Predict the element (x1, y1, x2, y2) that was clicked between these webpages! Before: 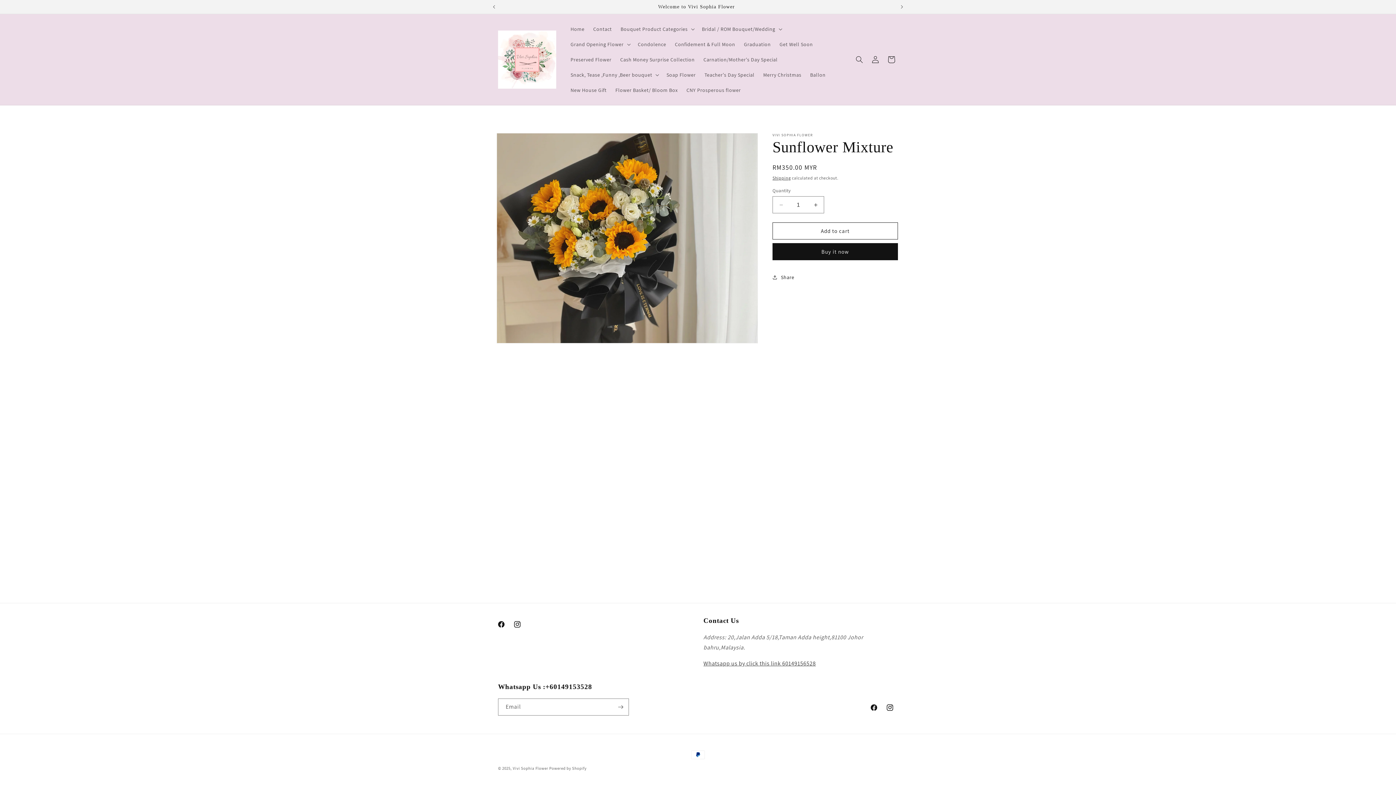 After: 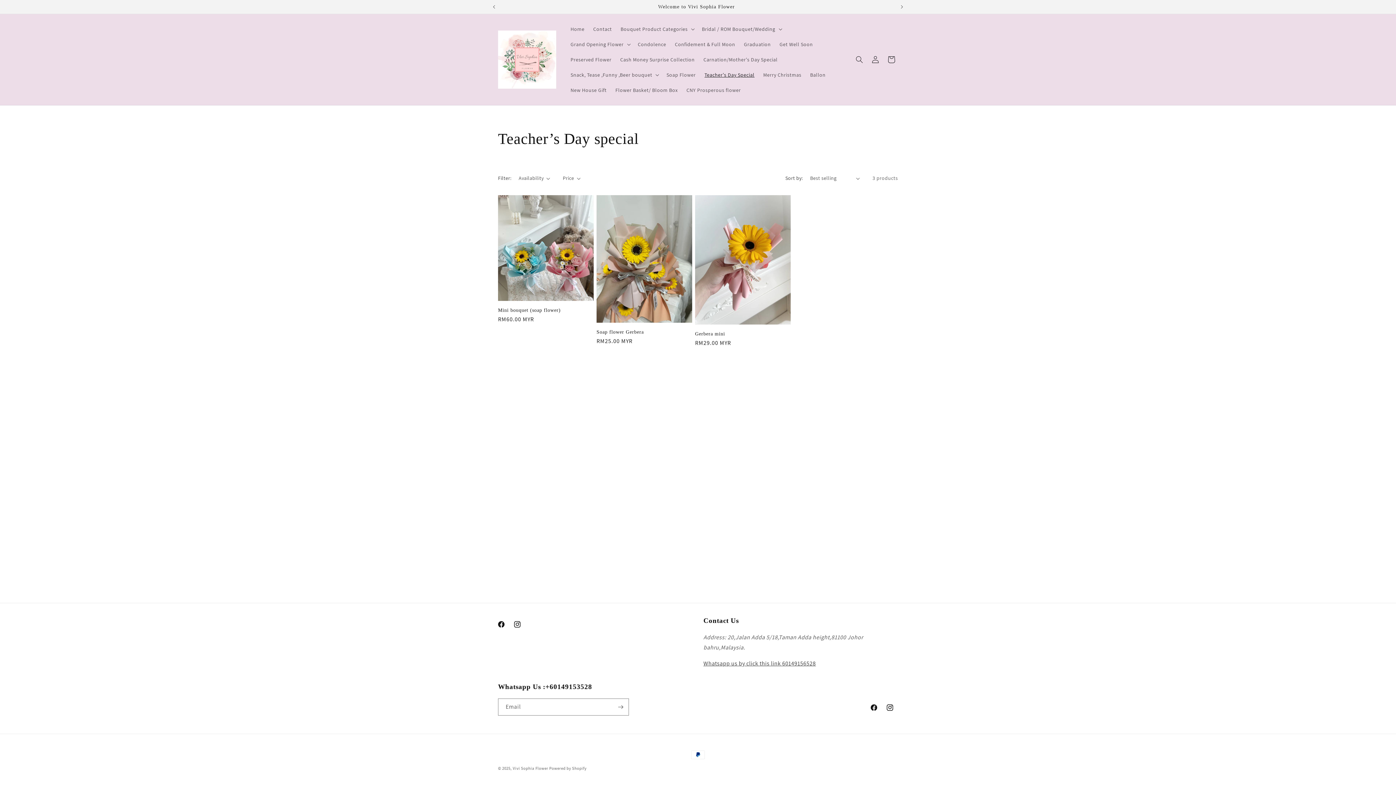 Action: bbox: (700, 67, 759, 82) label: Teacher's Day Special